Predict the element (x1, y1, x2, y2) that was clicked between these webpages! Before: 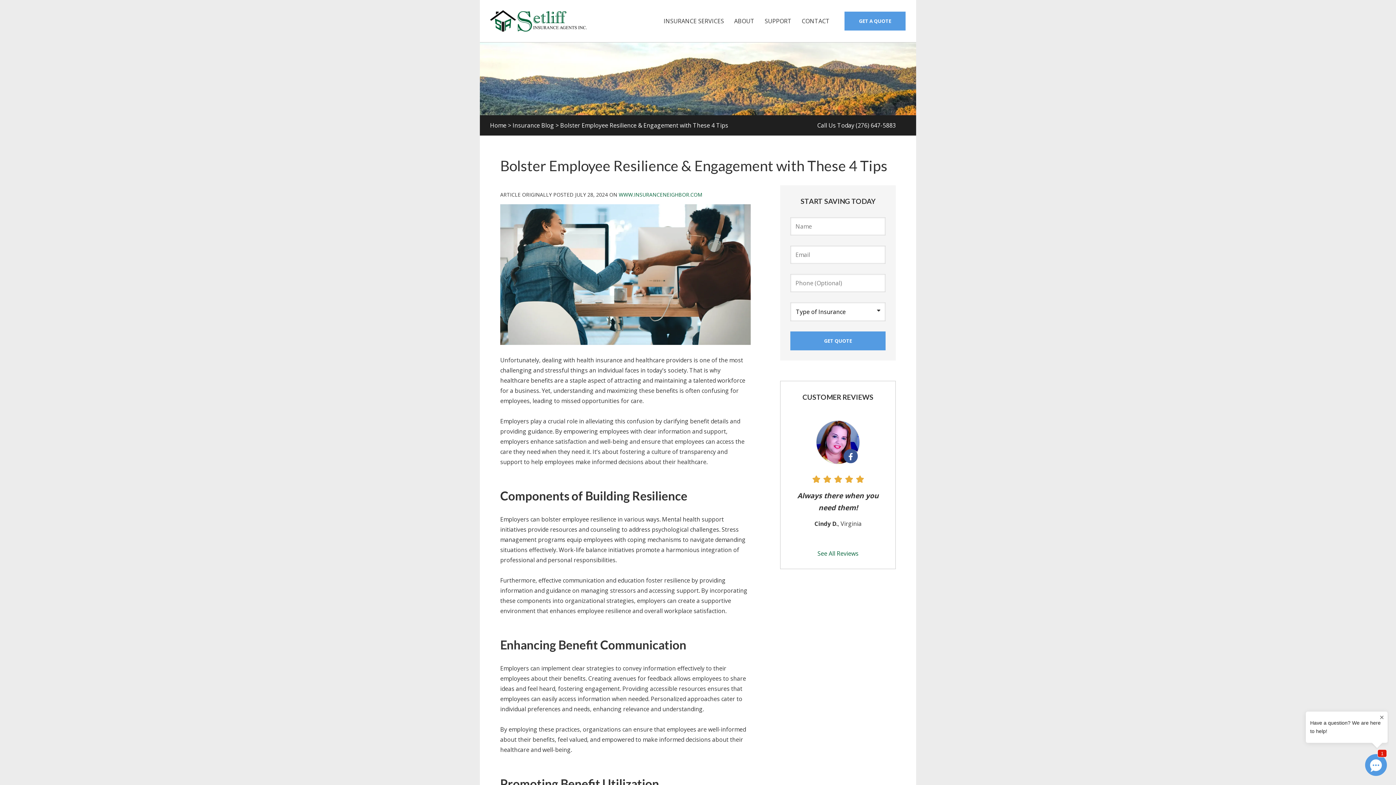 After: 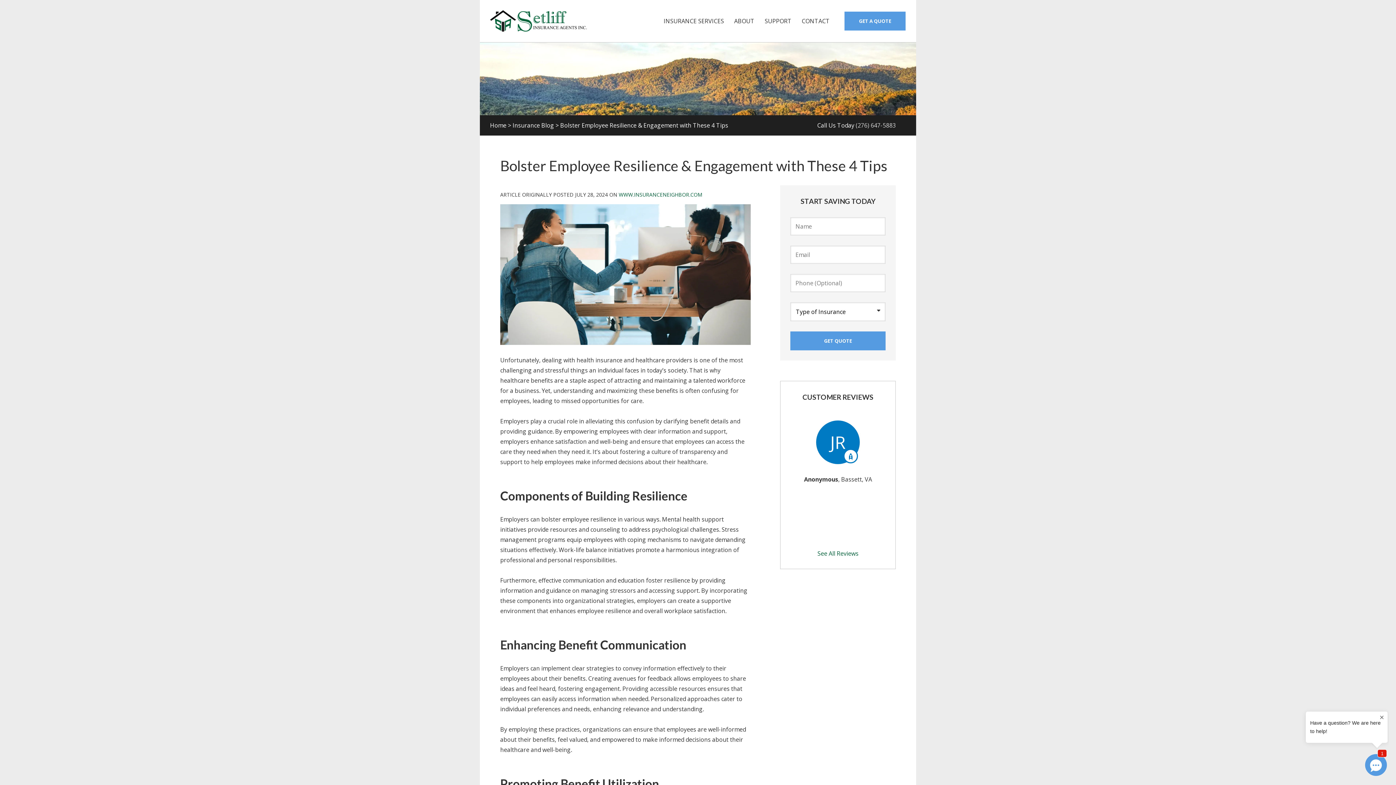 Action: label: (276) 647-5883 bbox: (855, 121, 895, 129)